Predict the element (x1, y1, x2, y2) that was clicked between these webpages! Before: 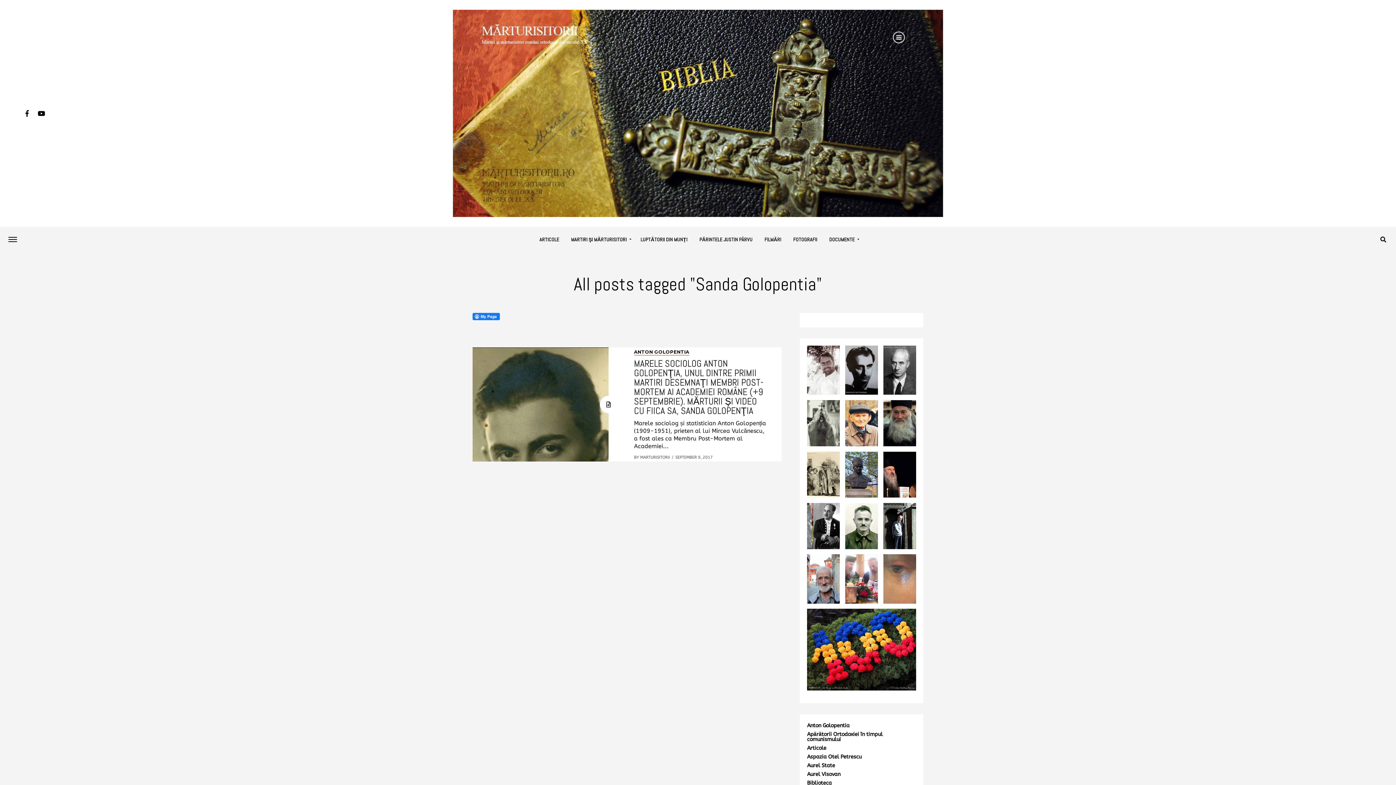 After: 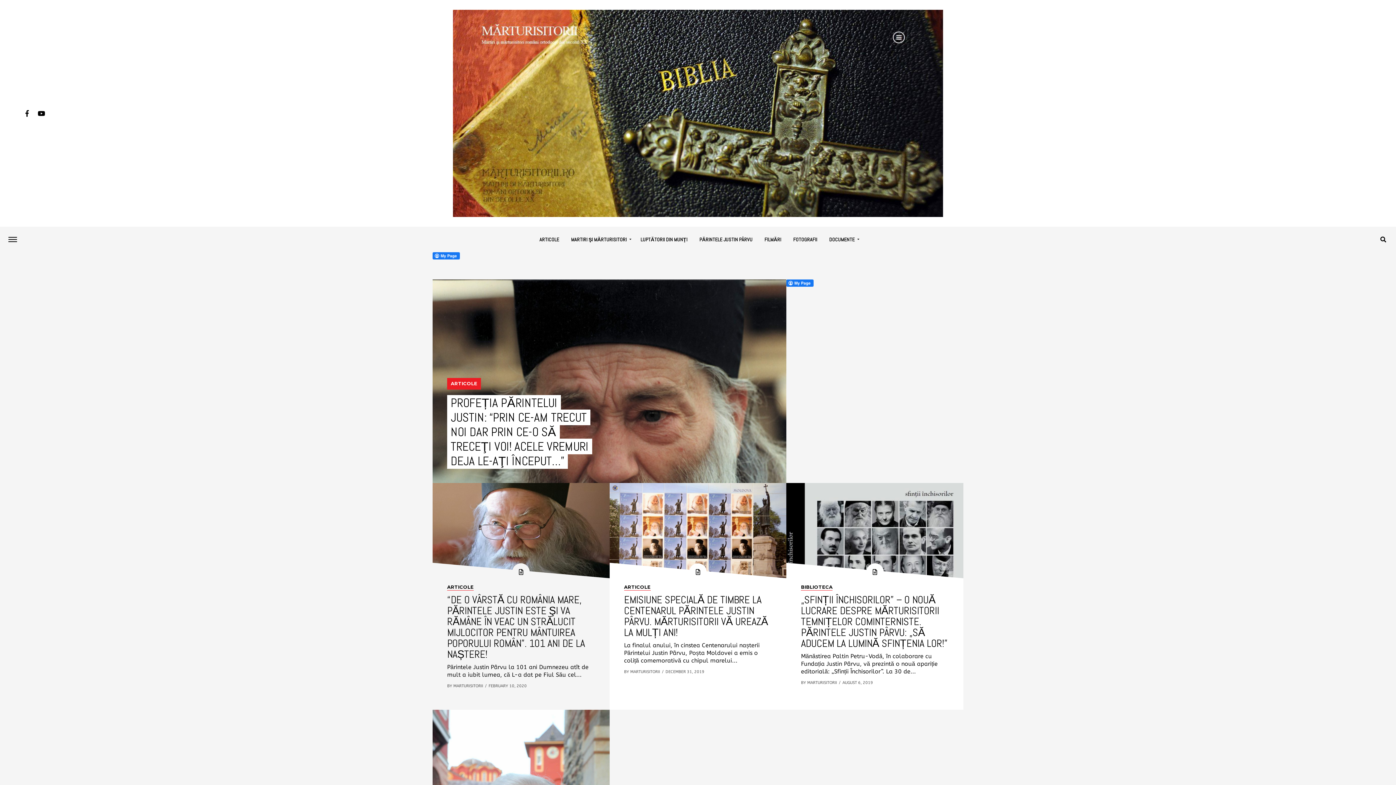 Action: label: PĂRINTELE JUSTIN PÂRVU bbox: (694, 226, 757, 252)